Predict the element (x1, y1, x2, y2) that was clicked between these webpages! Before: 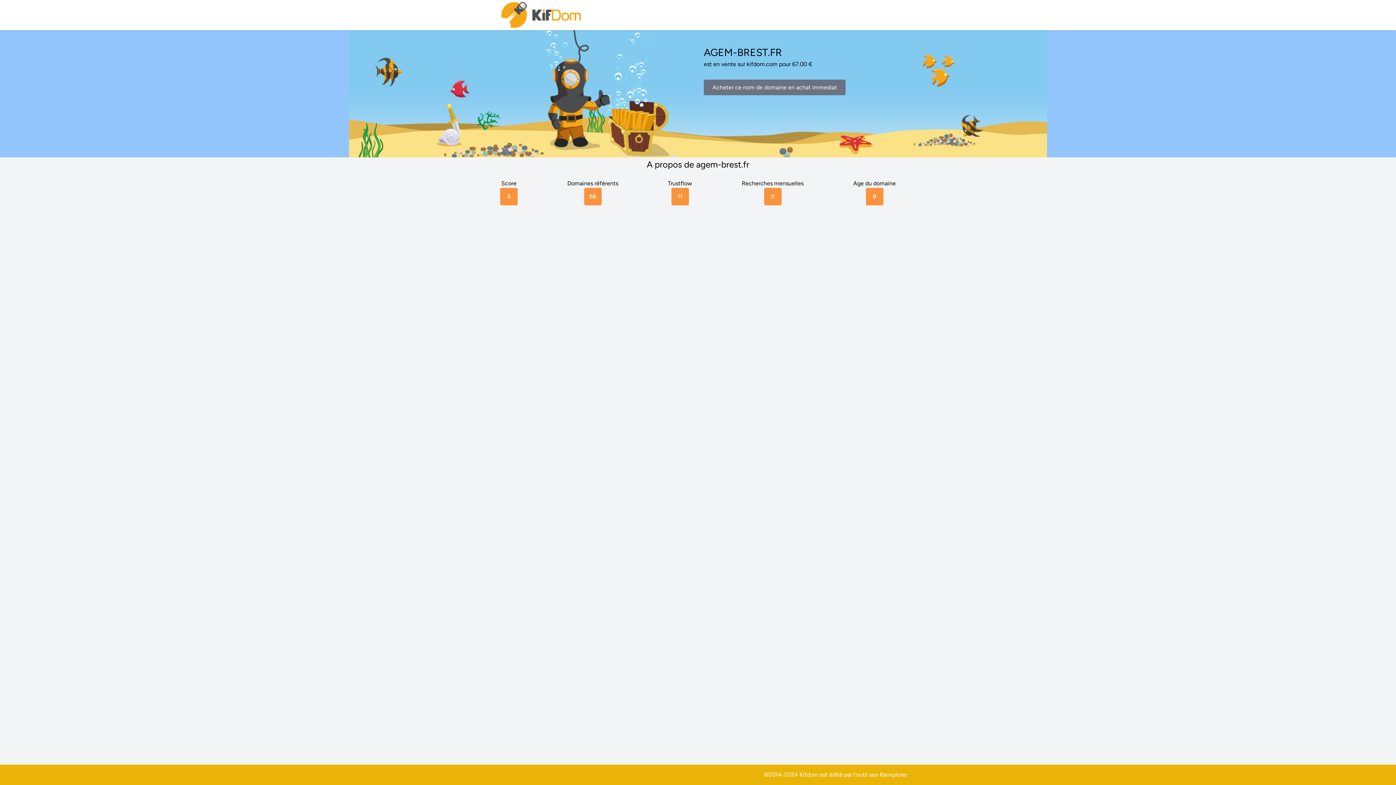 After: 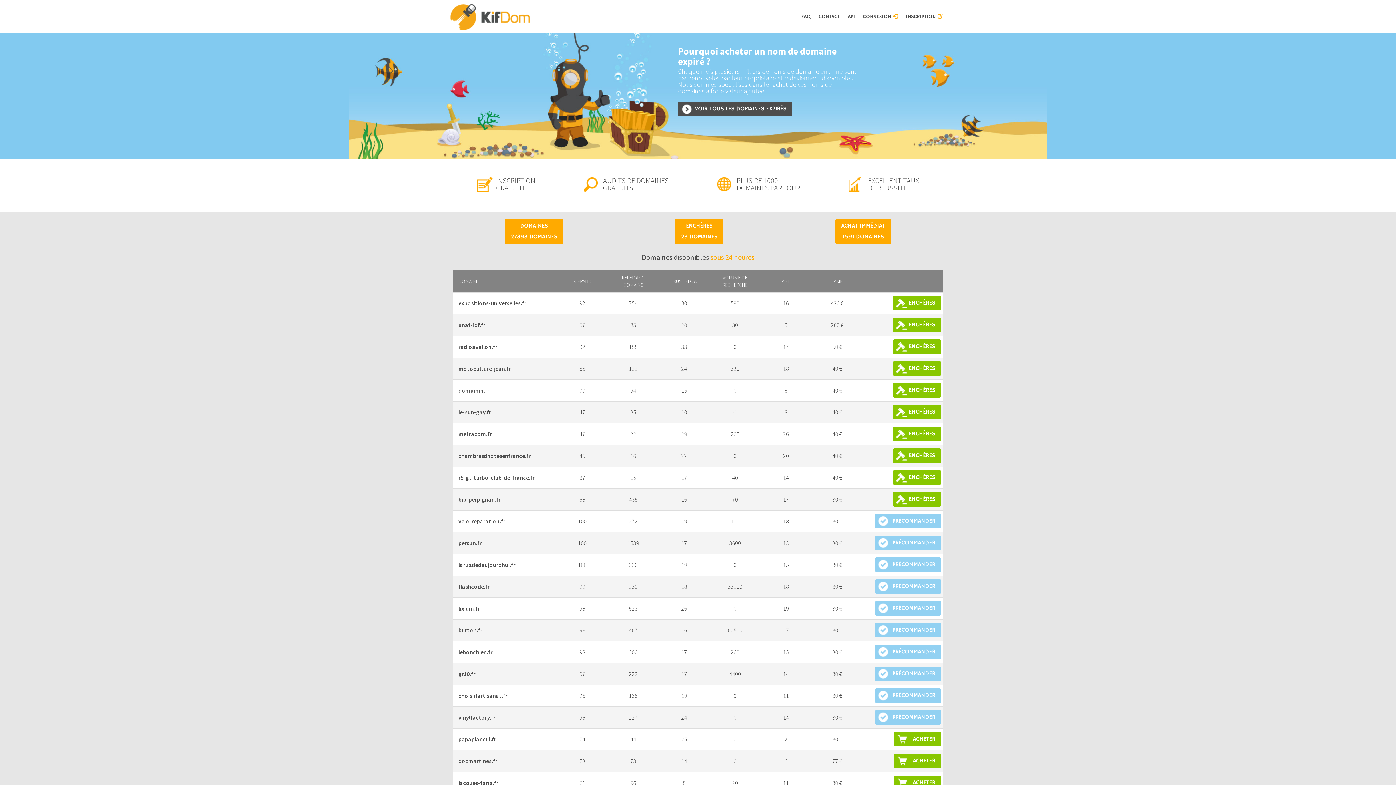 Action: bbox: (500, 0, 583, 30)